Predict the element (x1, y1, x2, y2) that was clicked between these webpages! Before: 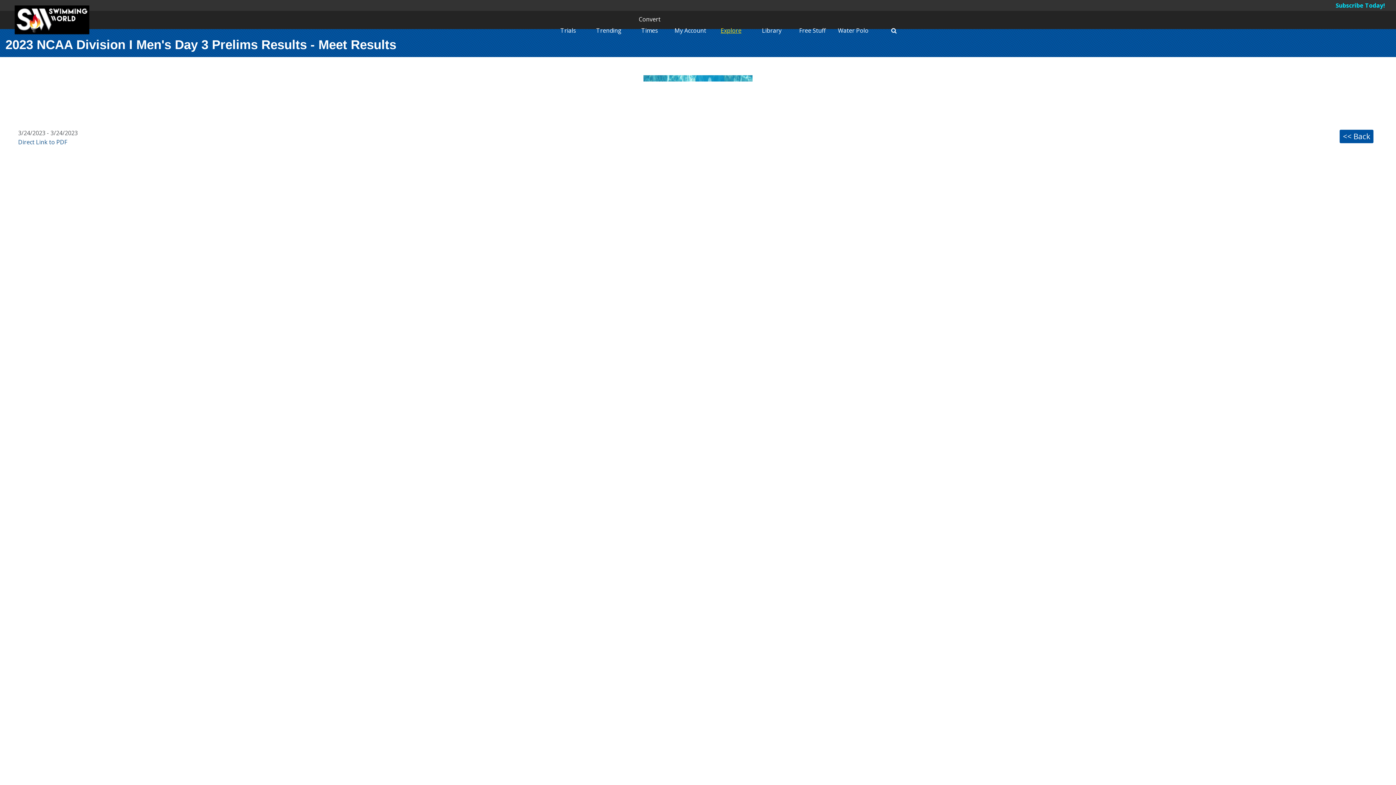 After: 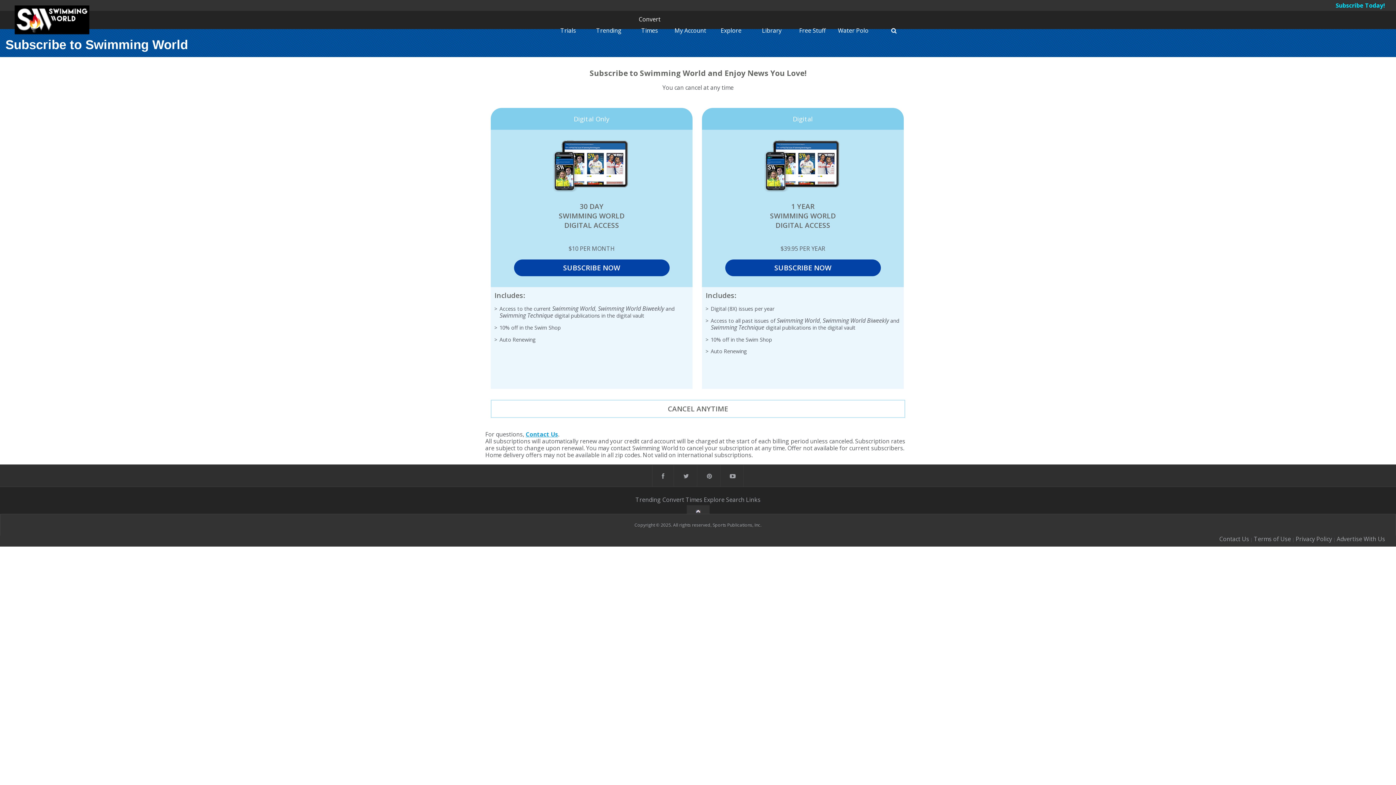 Action: label: Subscribe Today! bbox: (1336, 1, 1385, 9)